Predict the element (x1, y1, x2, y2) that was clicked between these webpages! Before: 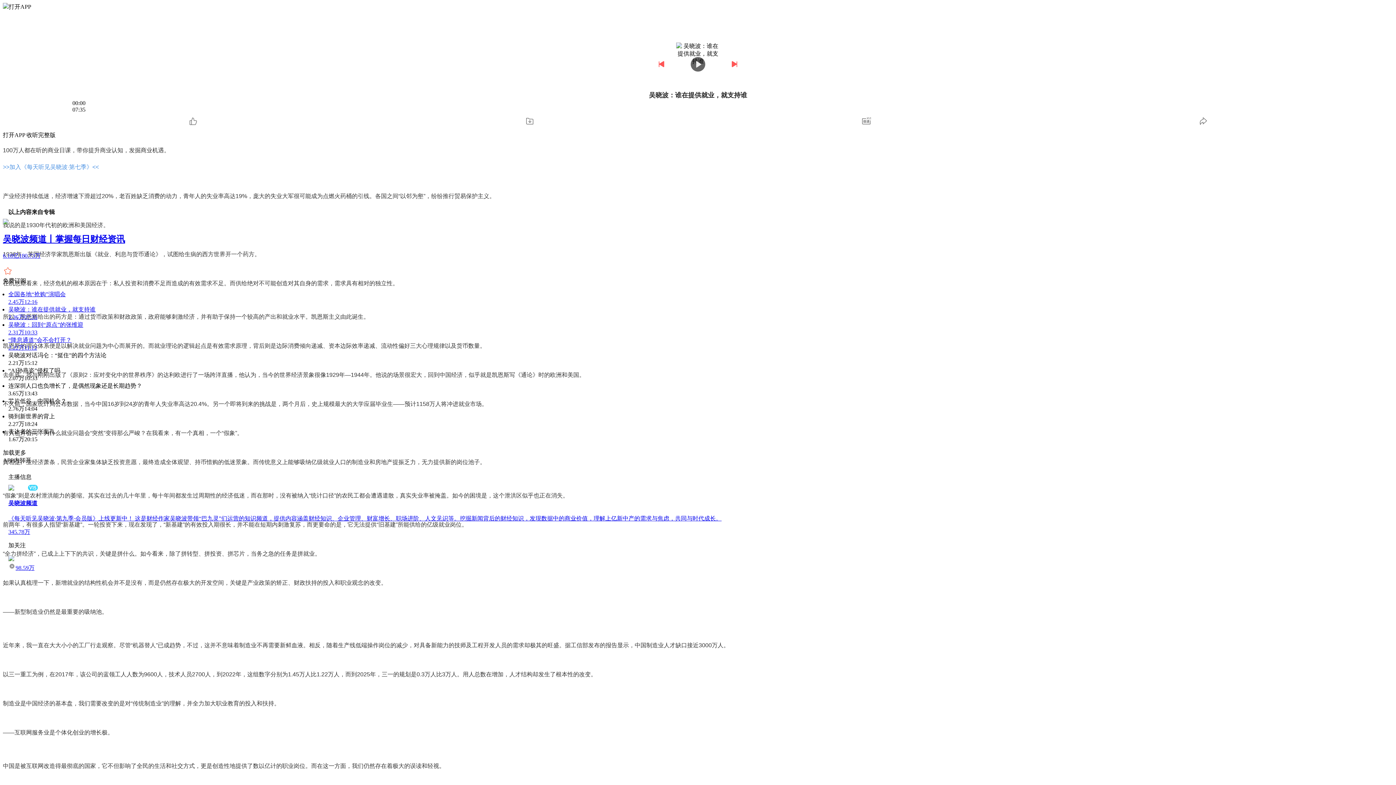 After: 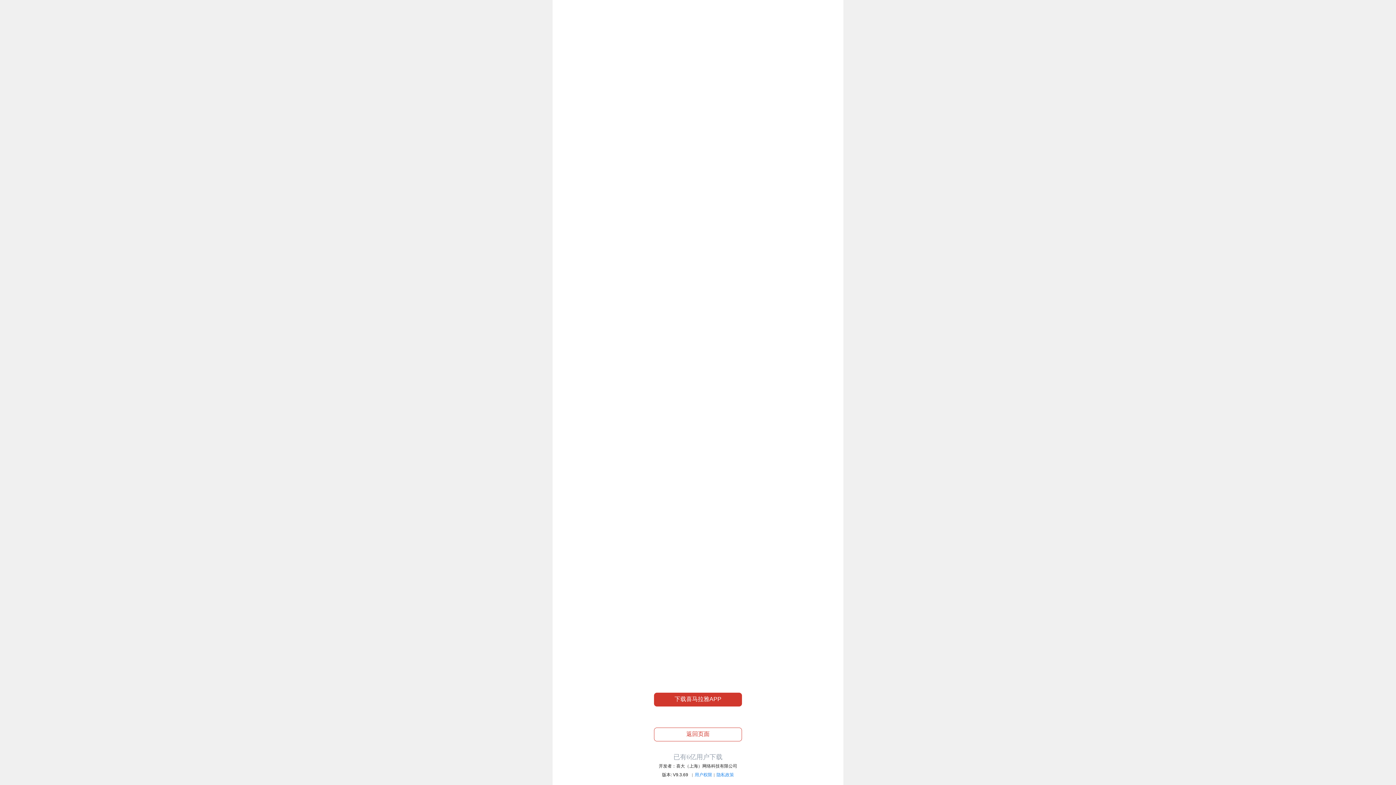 Action: label: “AI孙燕姿”侵权了吗
2.07万10:33 bbox: (8, 367, 1388, 382)